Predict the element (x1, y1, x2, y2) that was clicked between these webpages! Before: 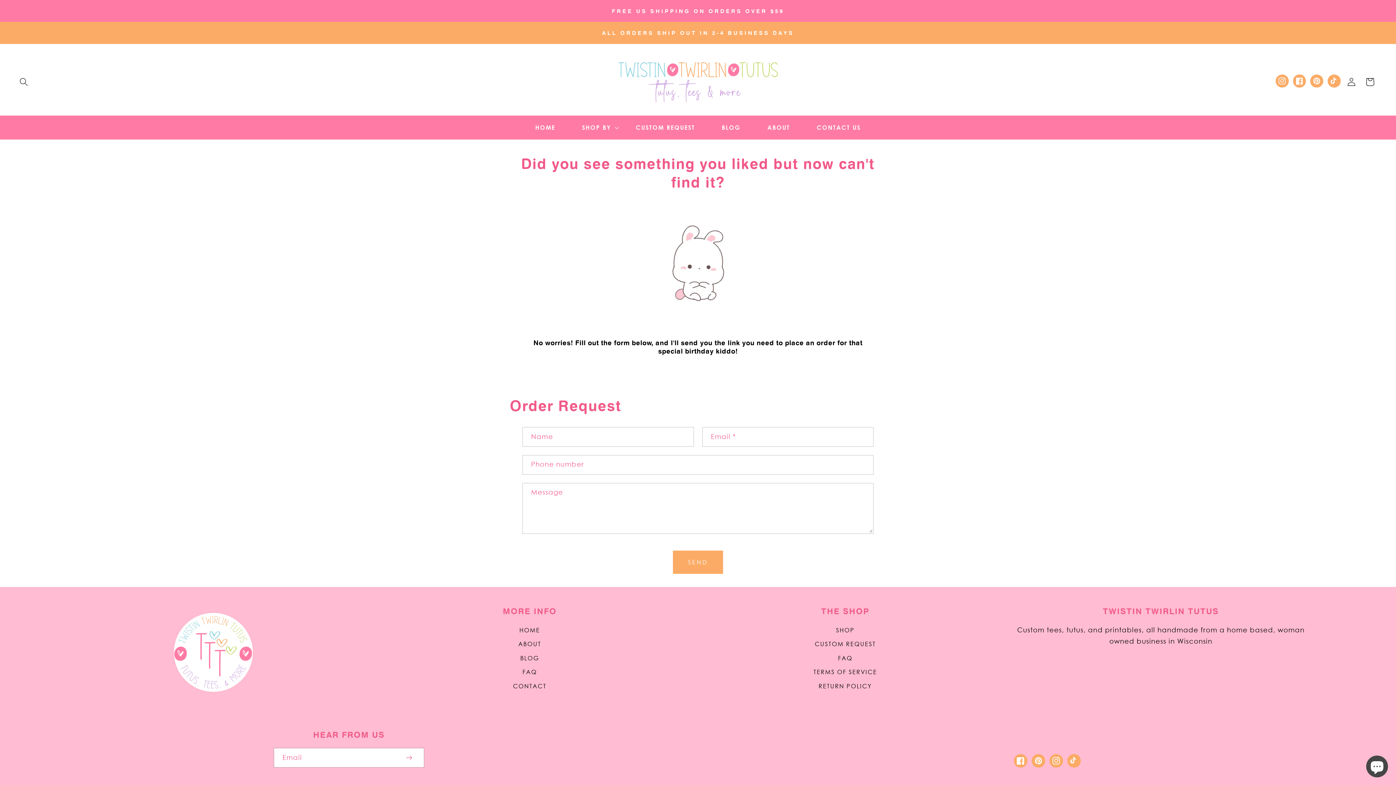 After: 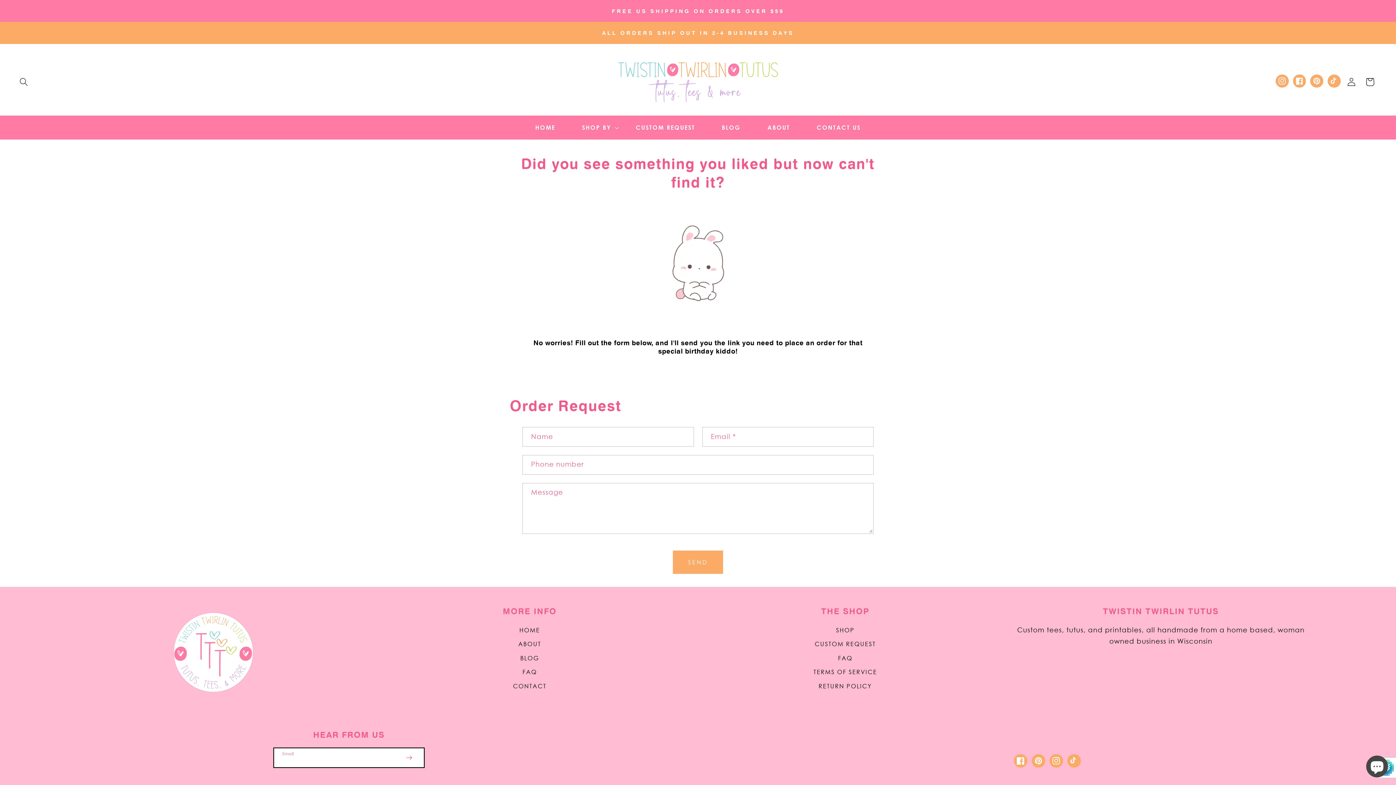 Action: label: Subscribe bbox: (394, 748, 424, 767)